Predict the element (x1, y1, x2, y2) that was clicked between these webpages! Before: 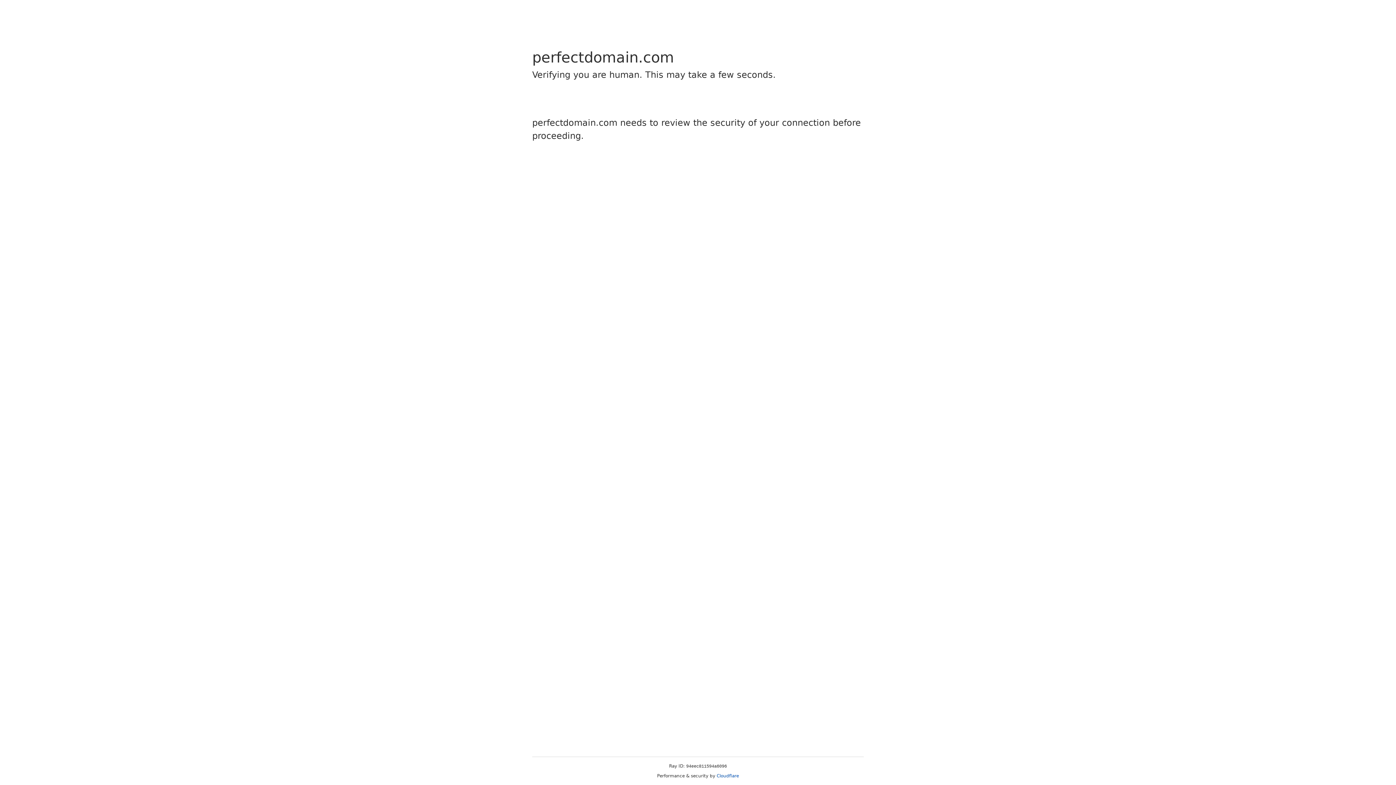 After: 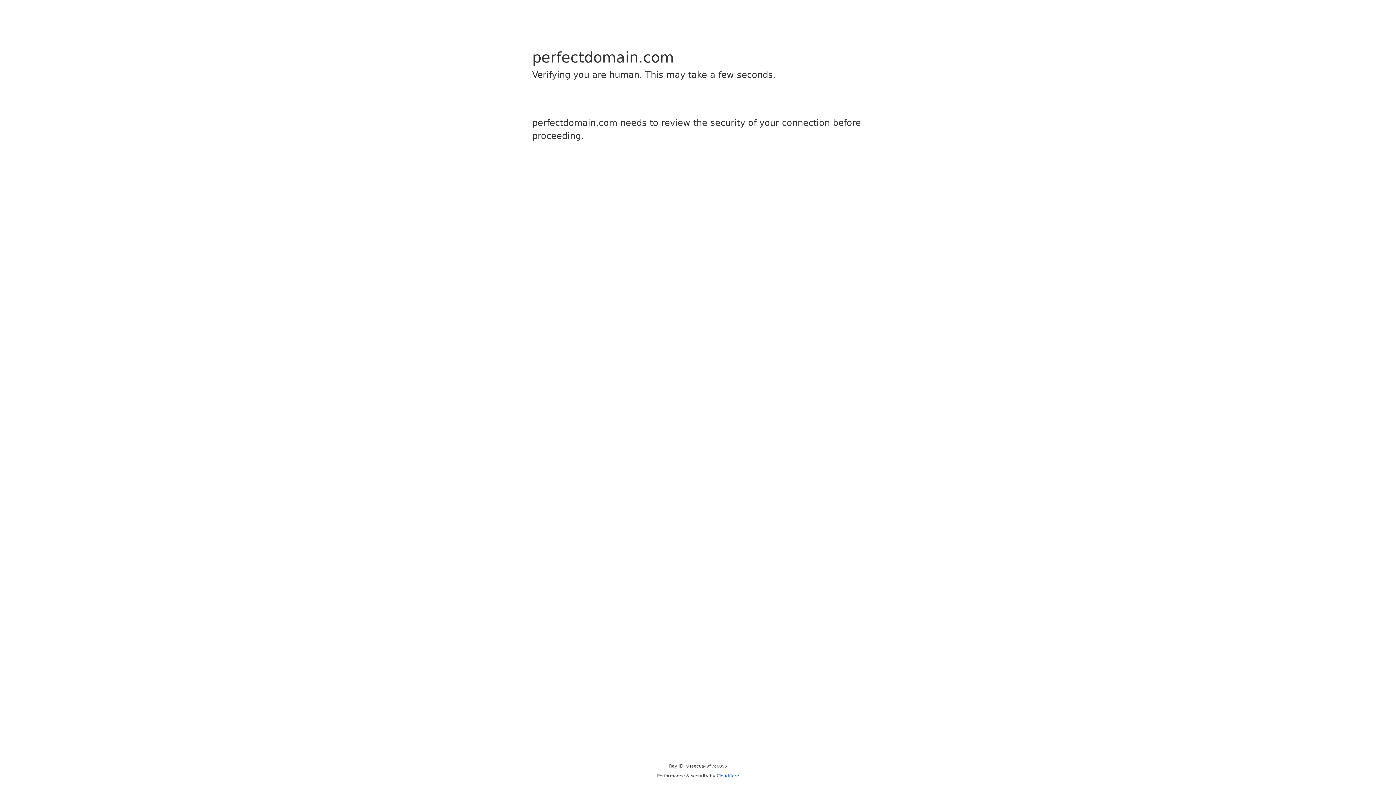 Action: label: Cloudflare bbox: (716, 773, 739, 778)